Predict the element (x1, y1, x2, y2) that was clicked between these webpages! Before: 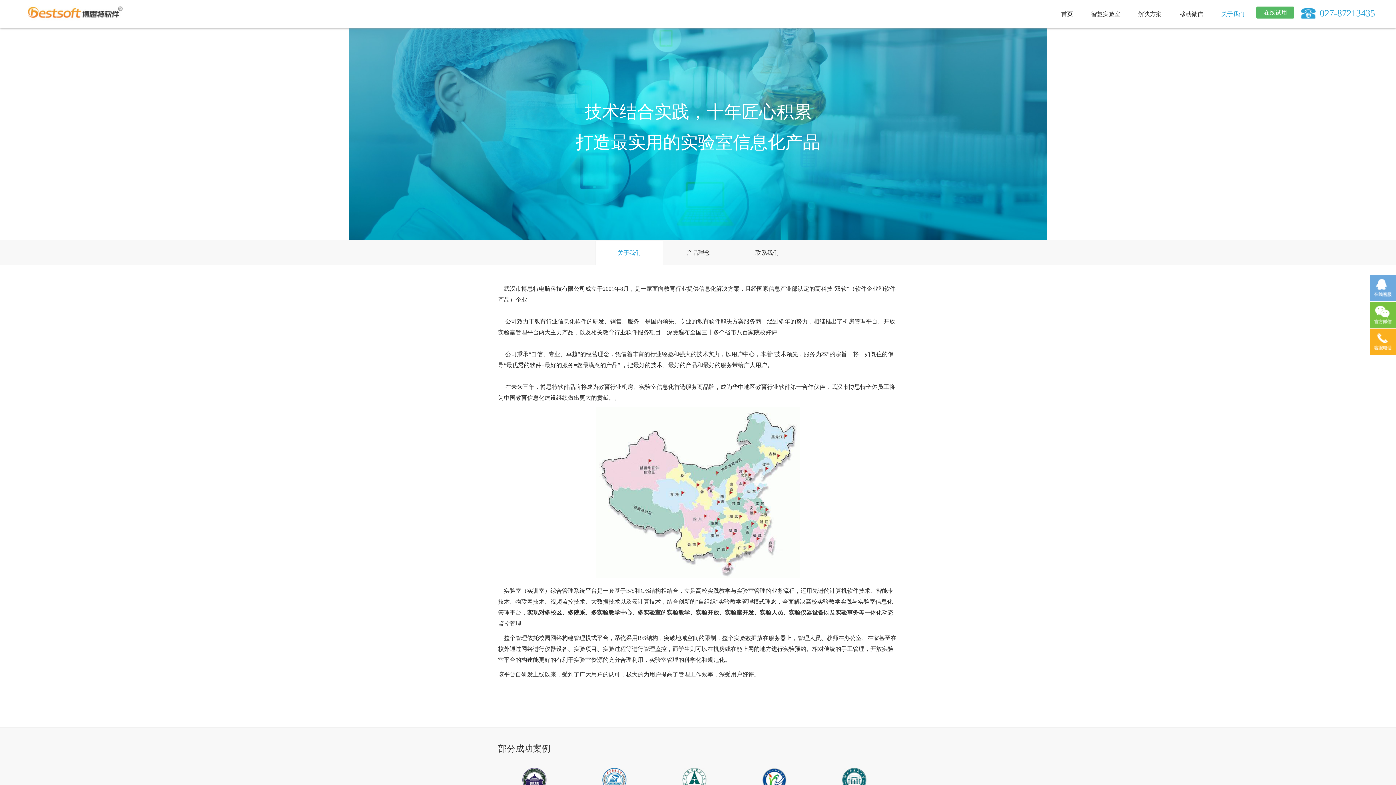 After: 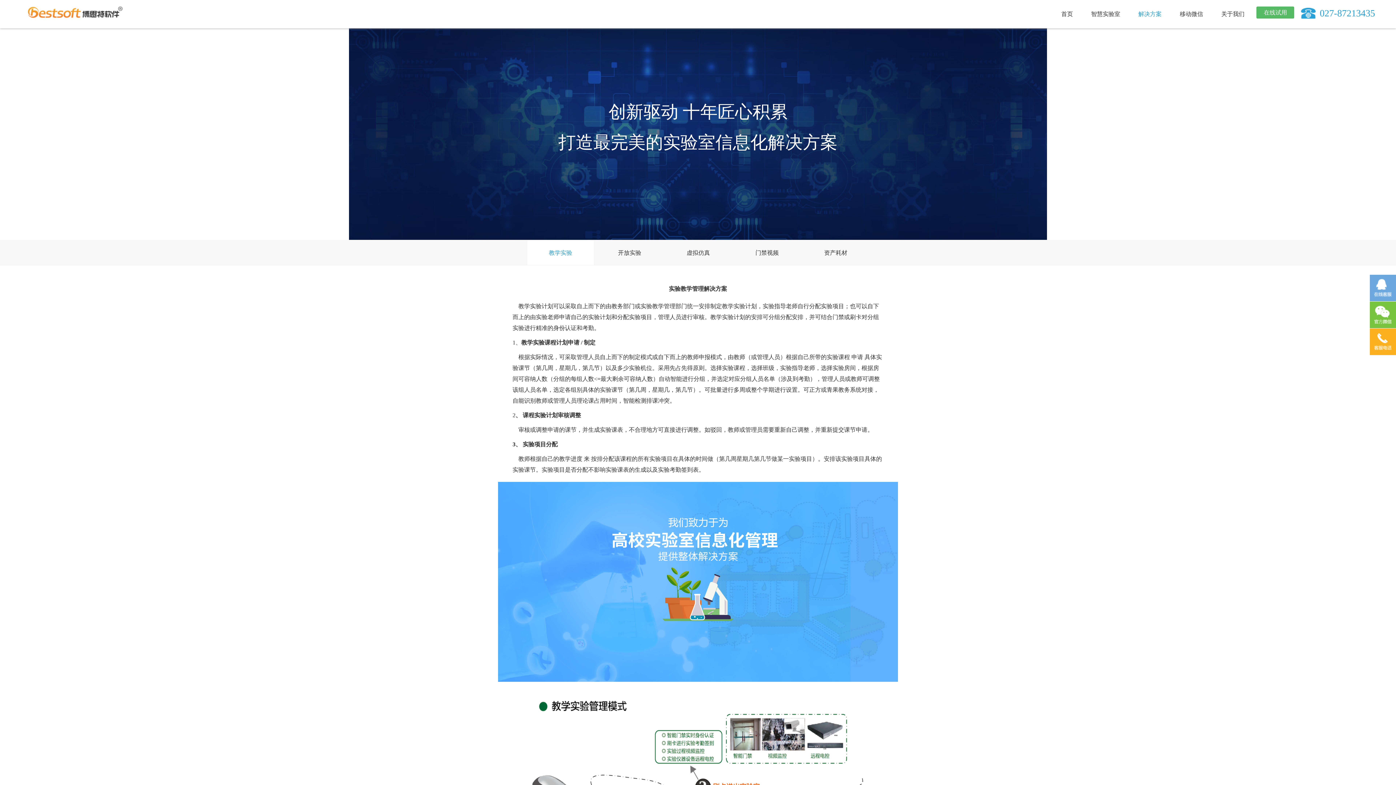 Action: bbox: (1129, 5, 1171, 22) label: 解决方案